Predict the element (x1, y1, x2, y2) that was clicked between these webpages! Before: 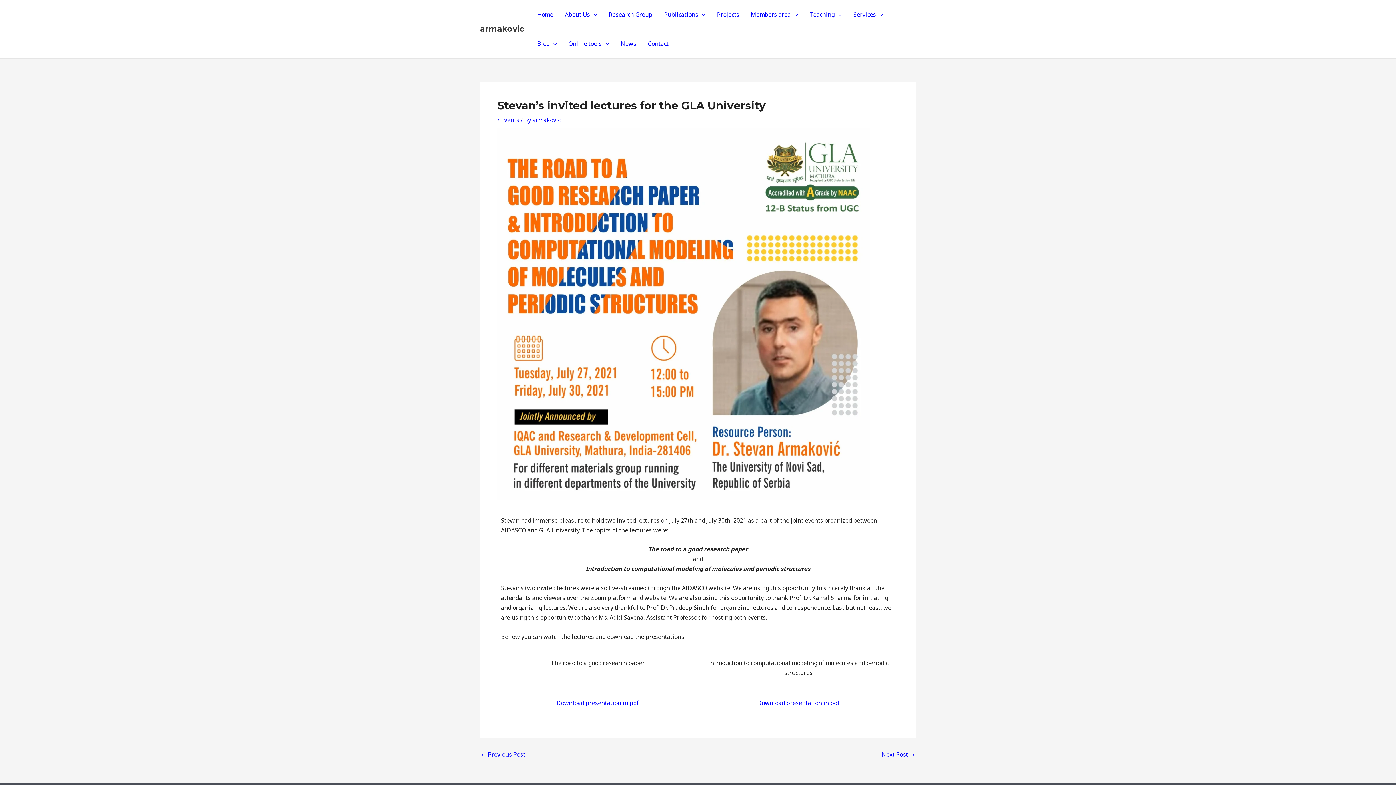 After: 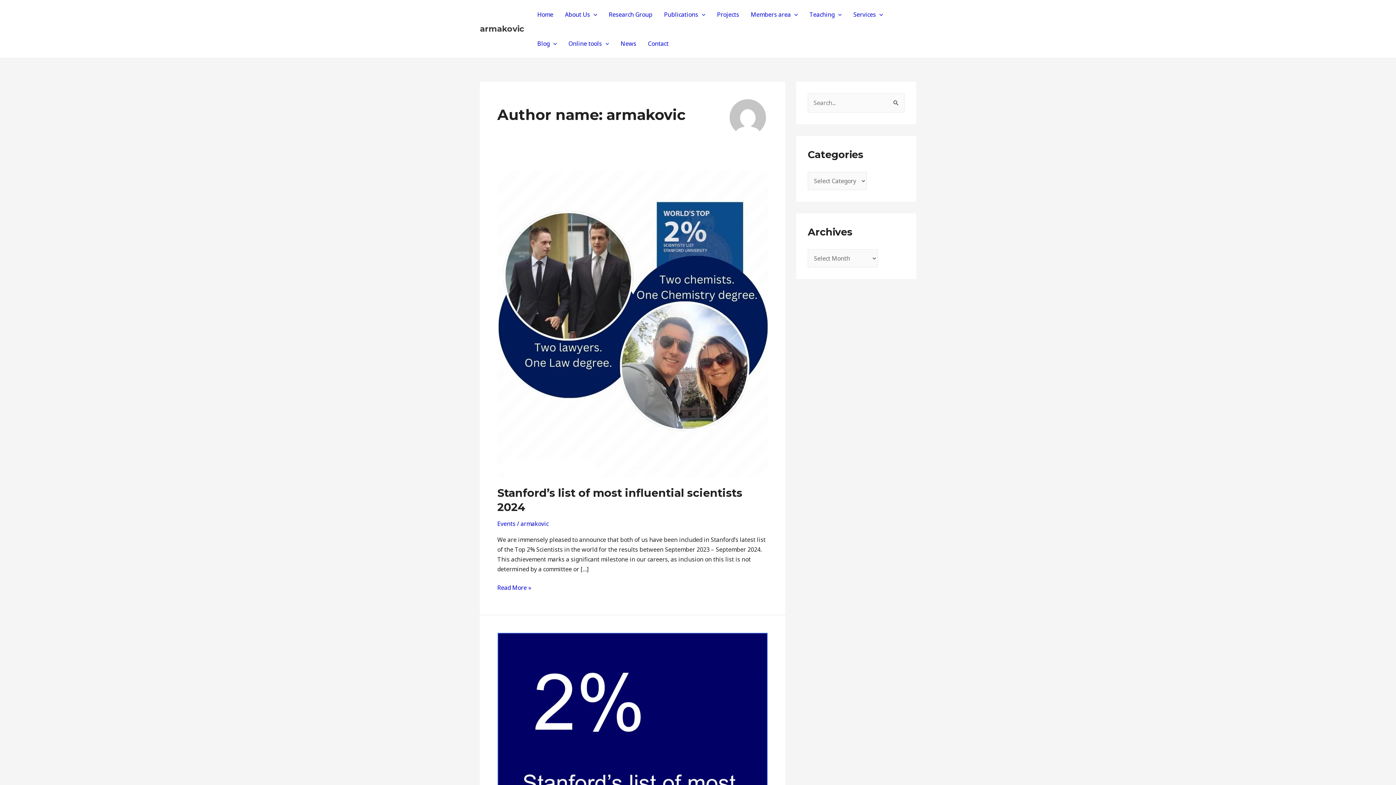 Action: bbox: (532, 116, 560, 124) label: armakovic